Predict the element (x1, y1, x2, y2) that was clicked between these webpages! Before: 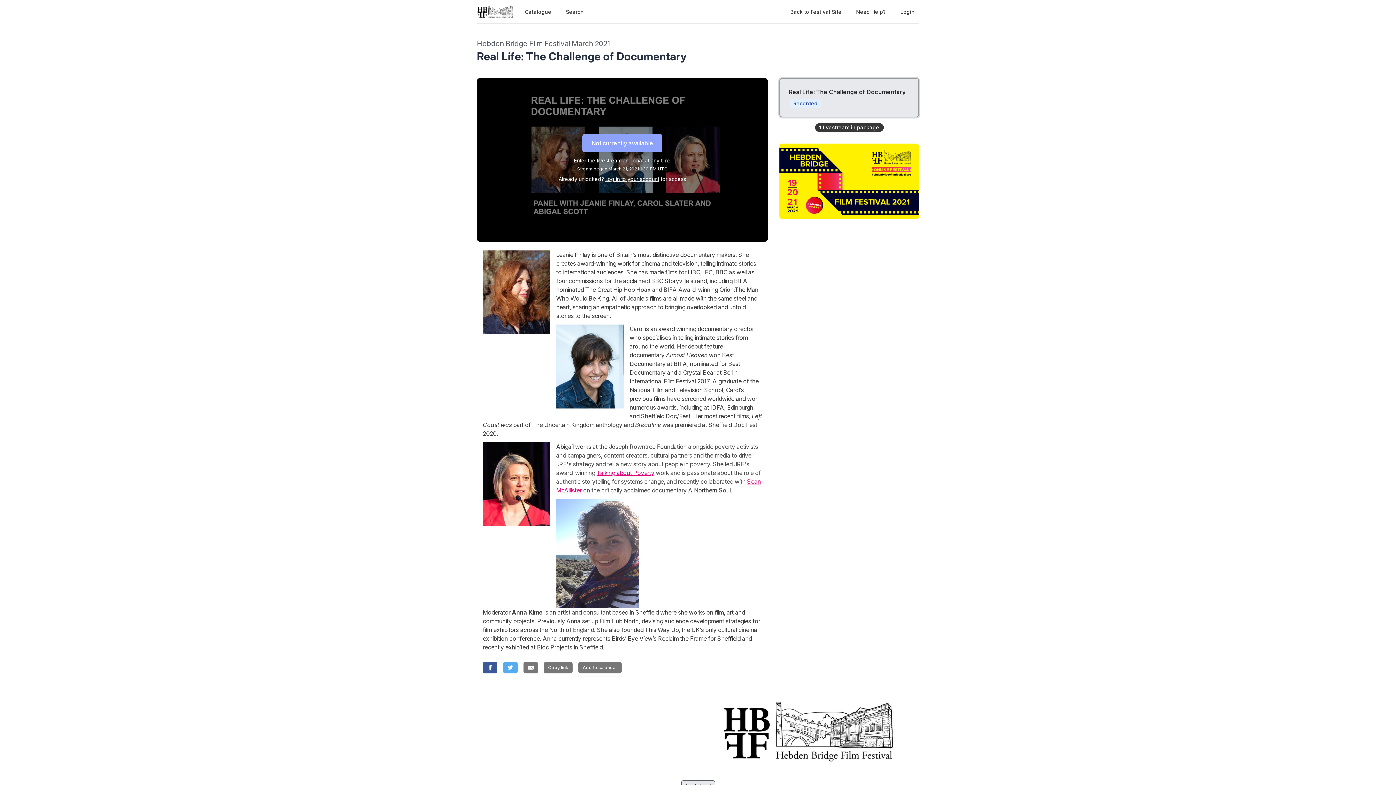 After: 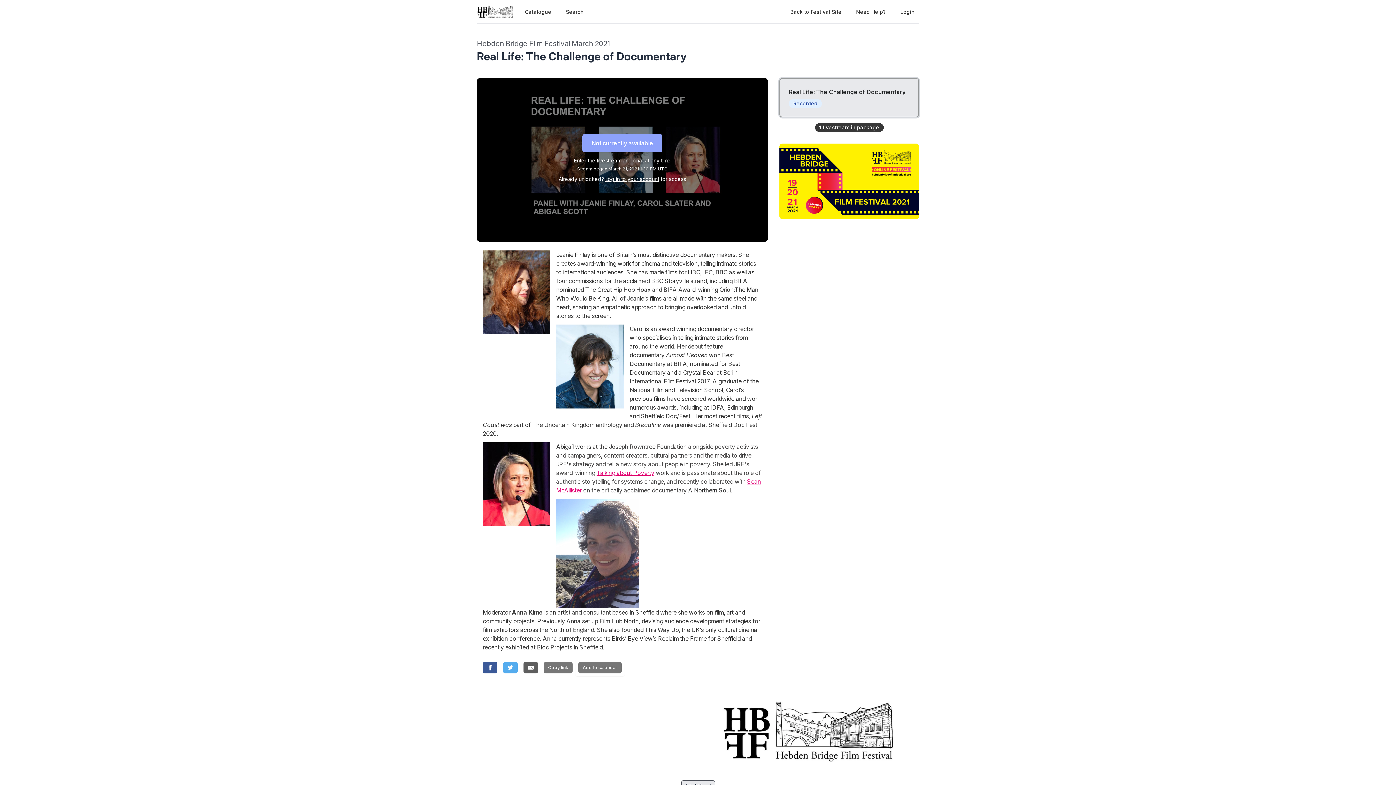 Action: bbox: (523, 662, 538, 673) label: Email